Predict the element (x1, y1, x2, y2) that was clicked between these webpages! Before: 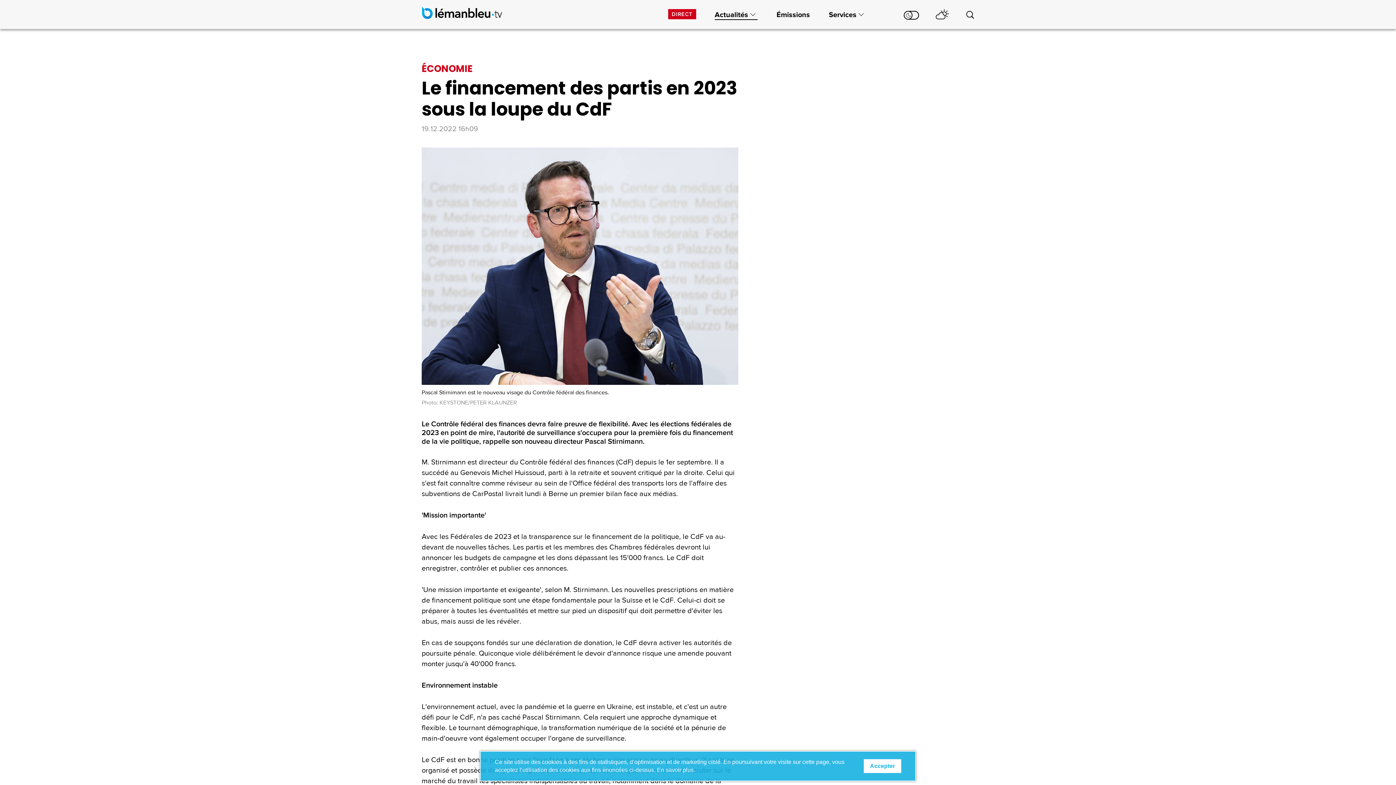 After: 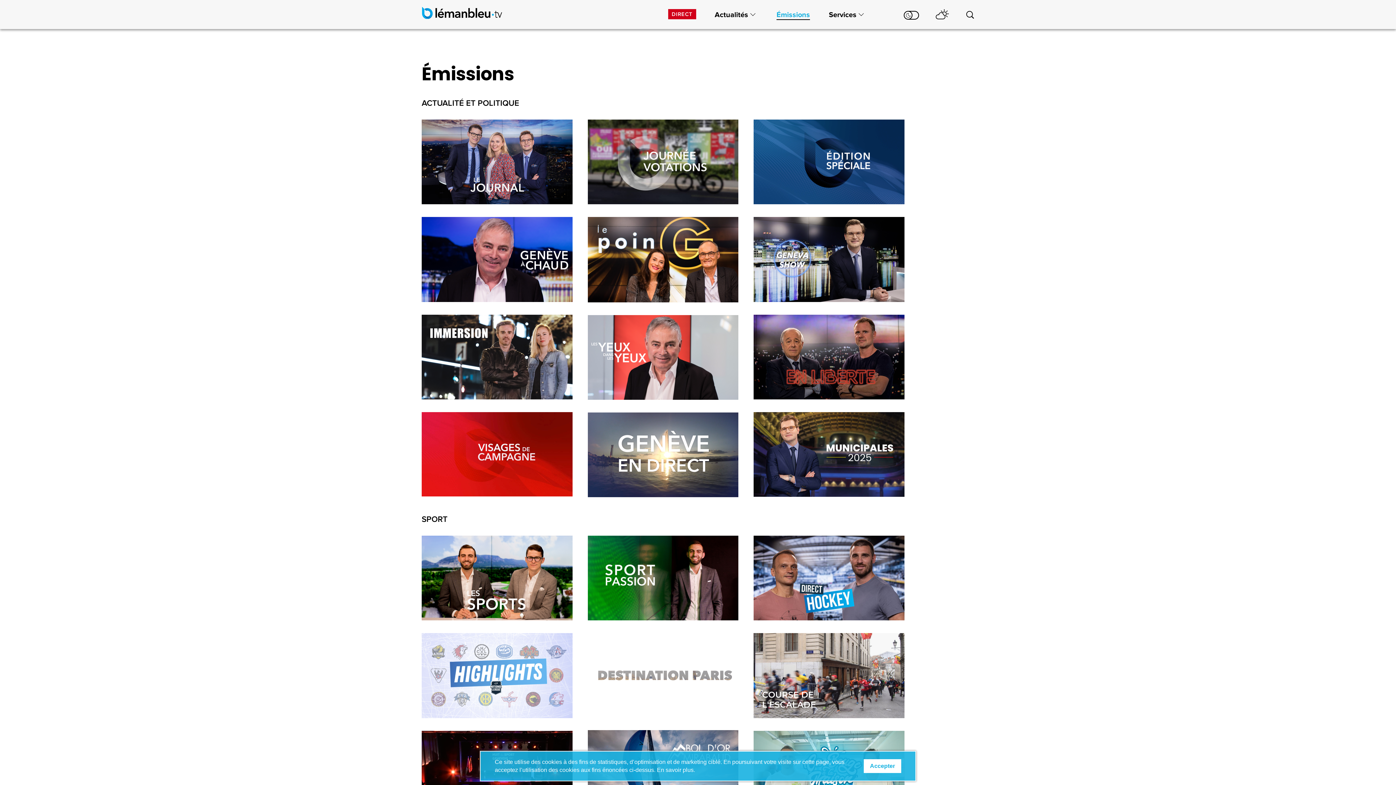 Action: label: Émissions bbox: (767, 5, 819, 29)